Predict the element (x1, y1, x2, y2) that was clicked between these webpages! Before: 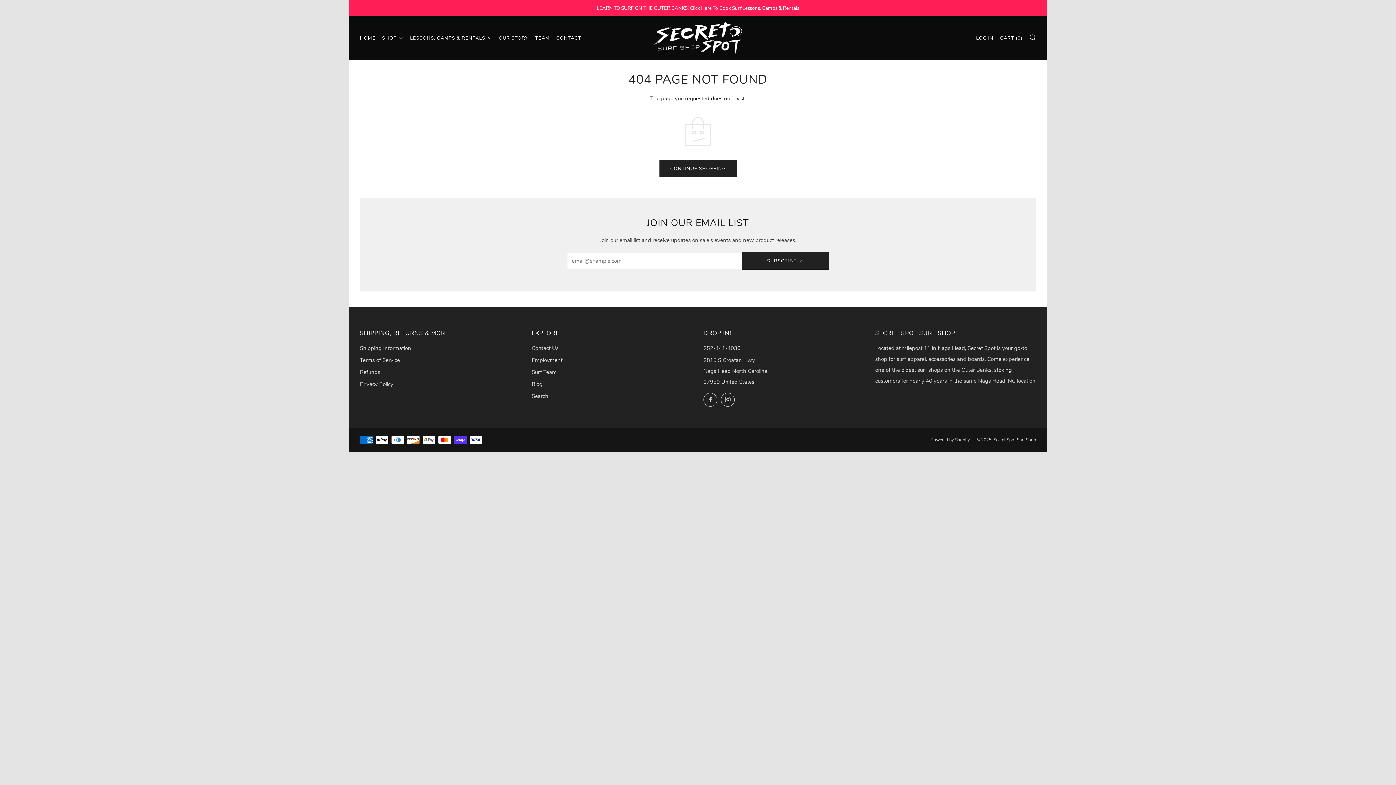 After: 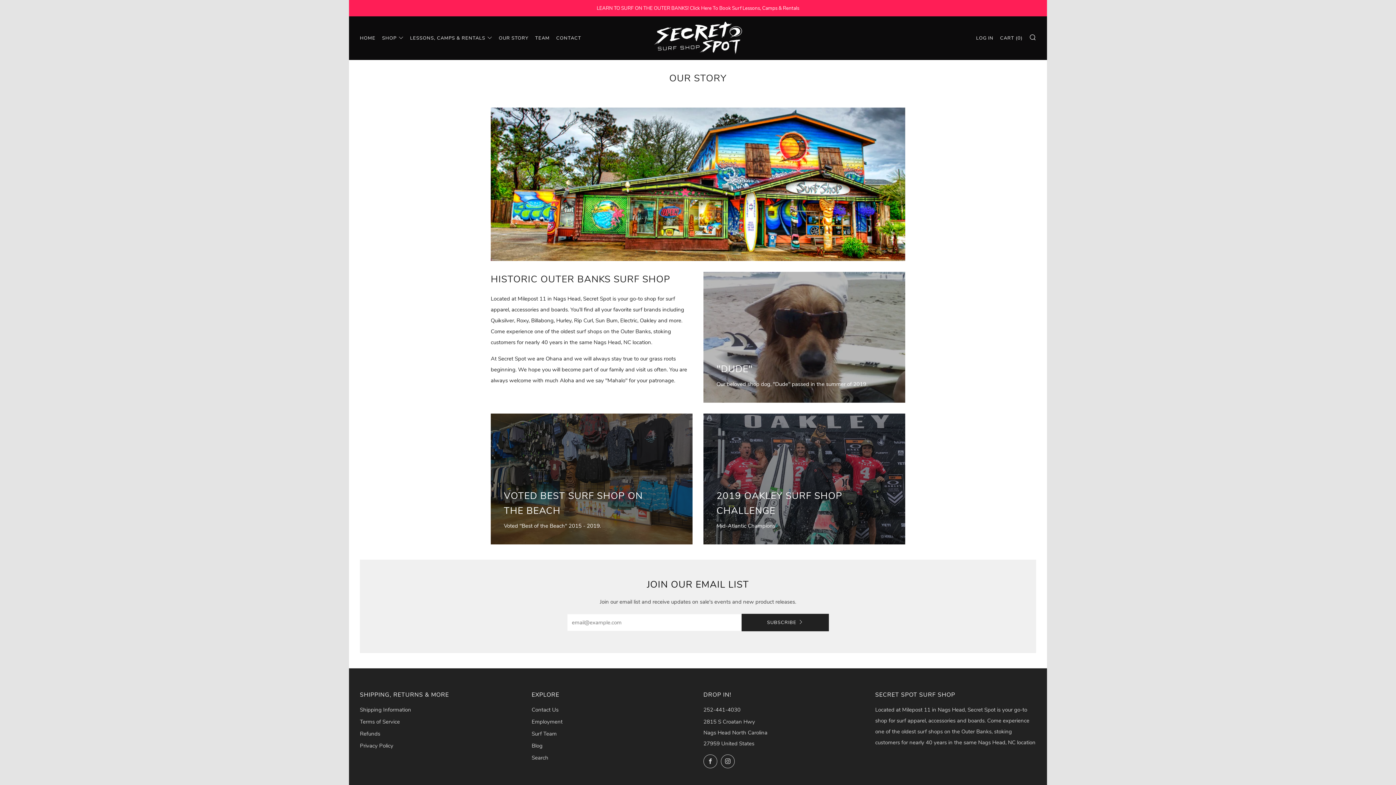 Action: bbox: (498, 32, 528, 43) label: OUR STORY